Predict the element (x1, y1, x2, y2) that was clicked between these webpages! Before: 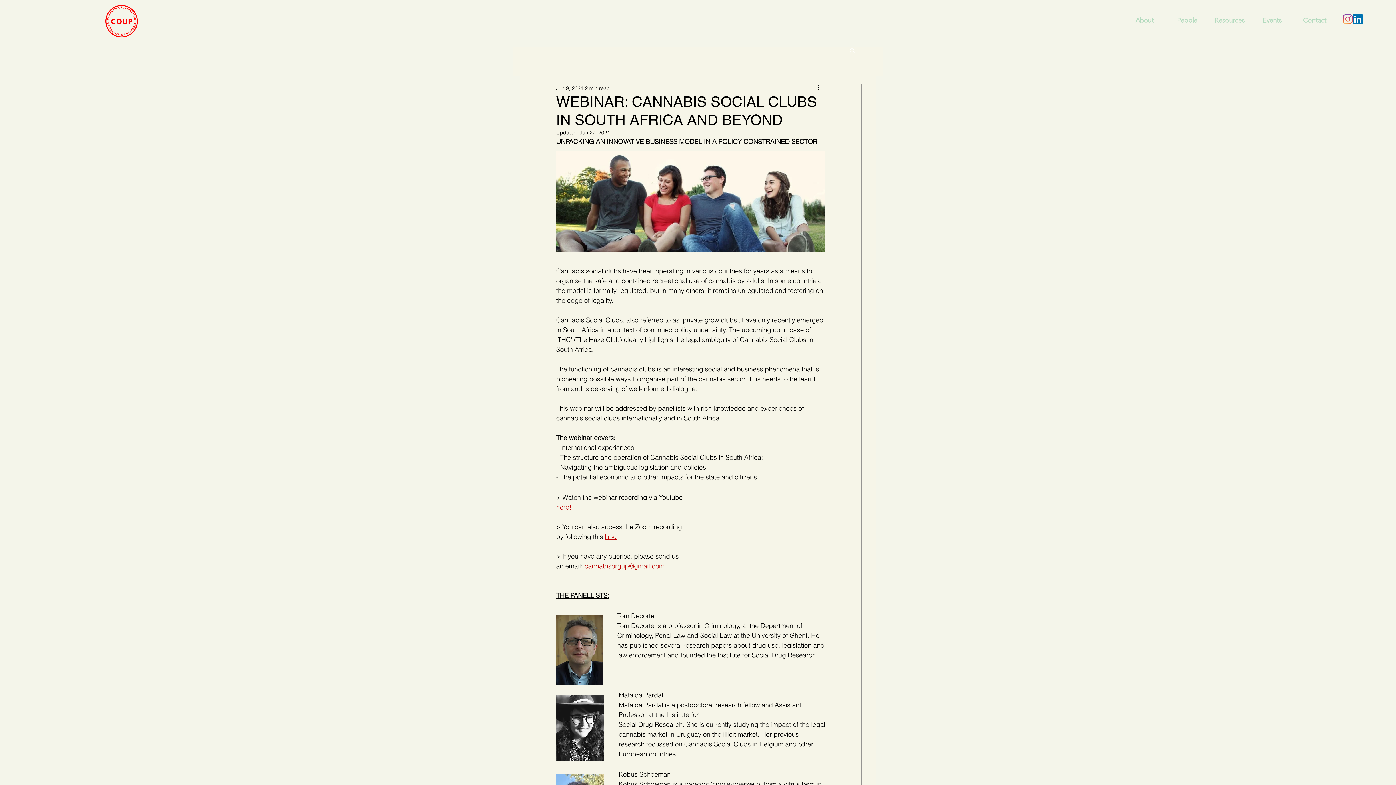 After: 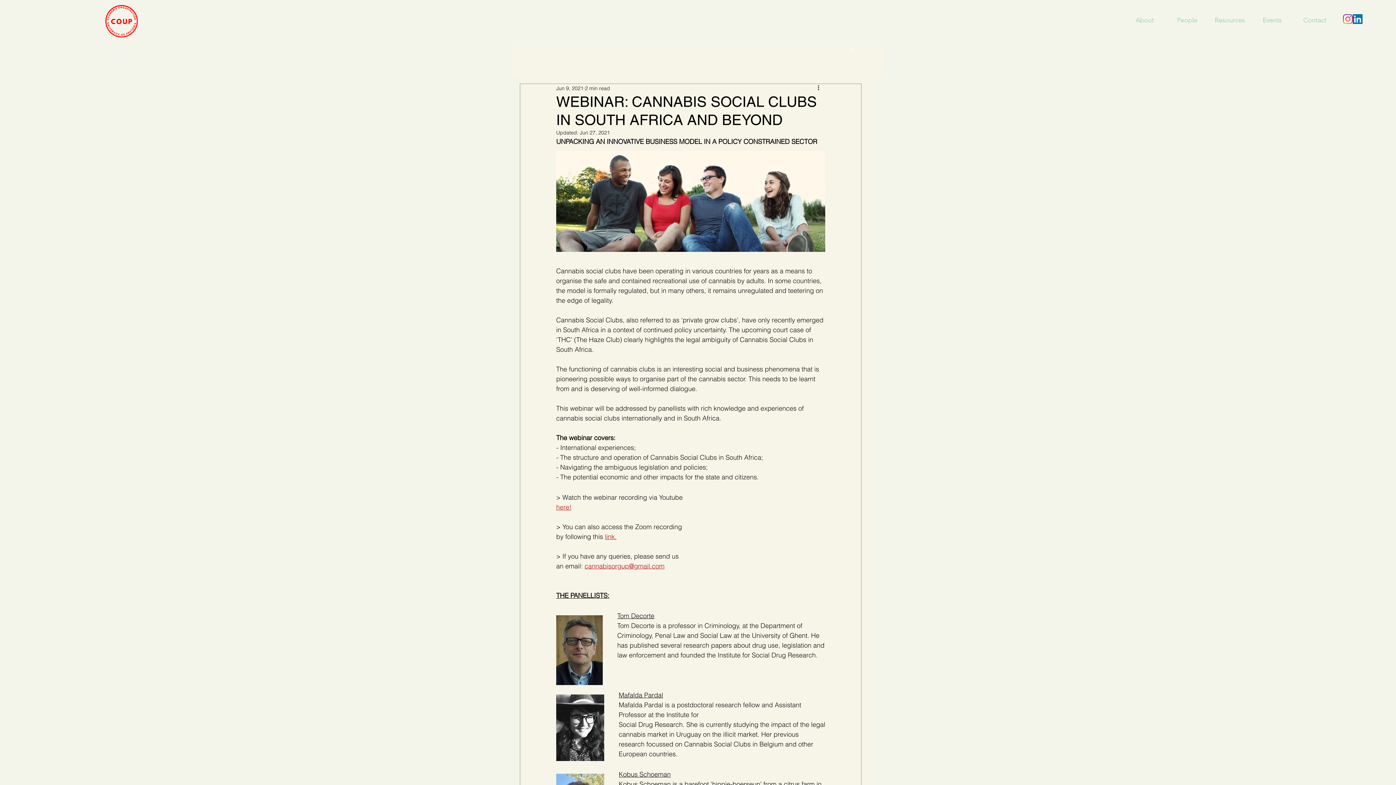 Action: label: LinkedIn bbox: (1353, 14, 1362, 24)